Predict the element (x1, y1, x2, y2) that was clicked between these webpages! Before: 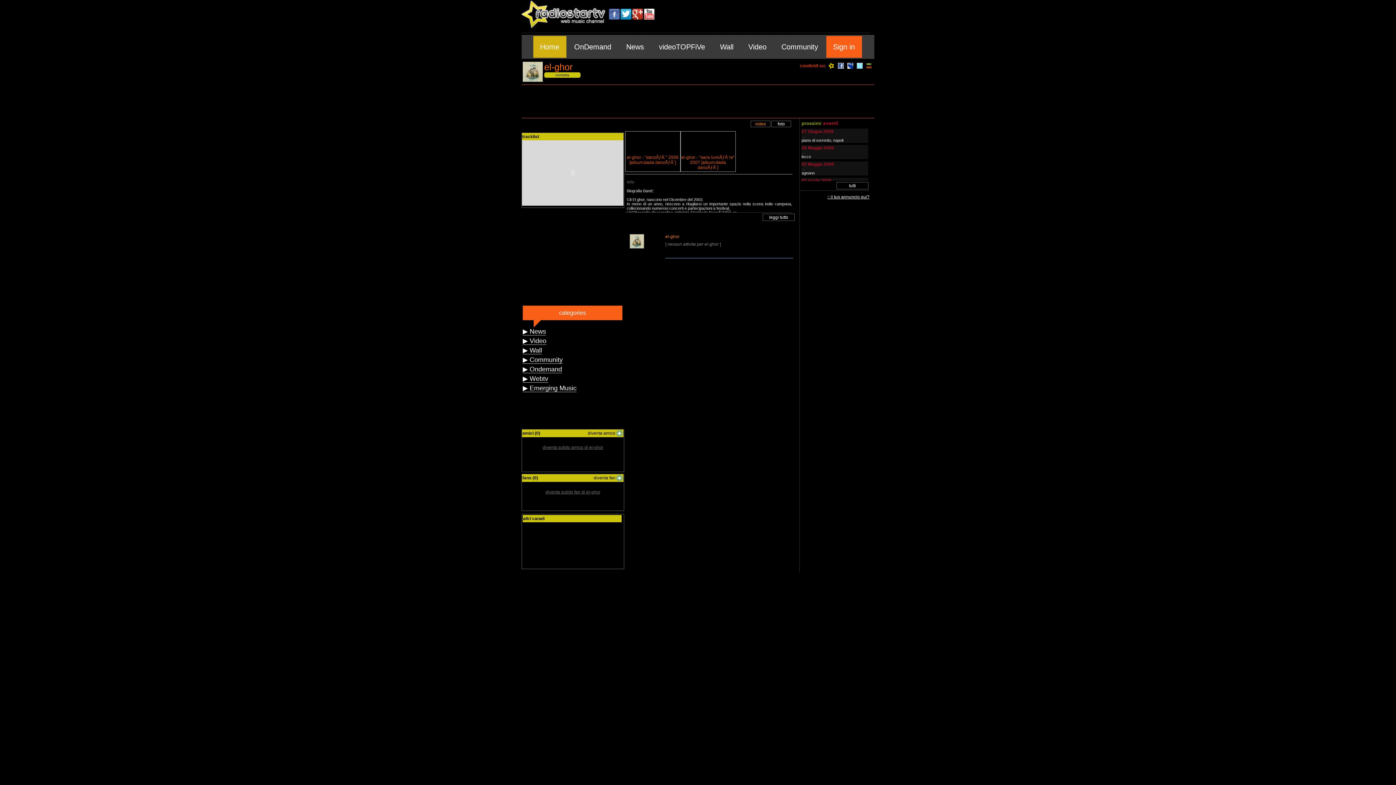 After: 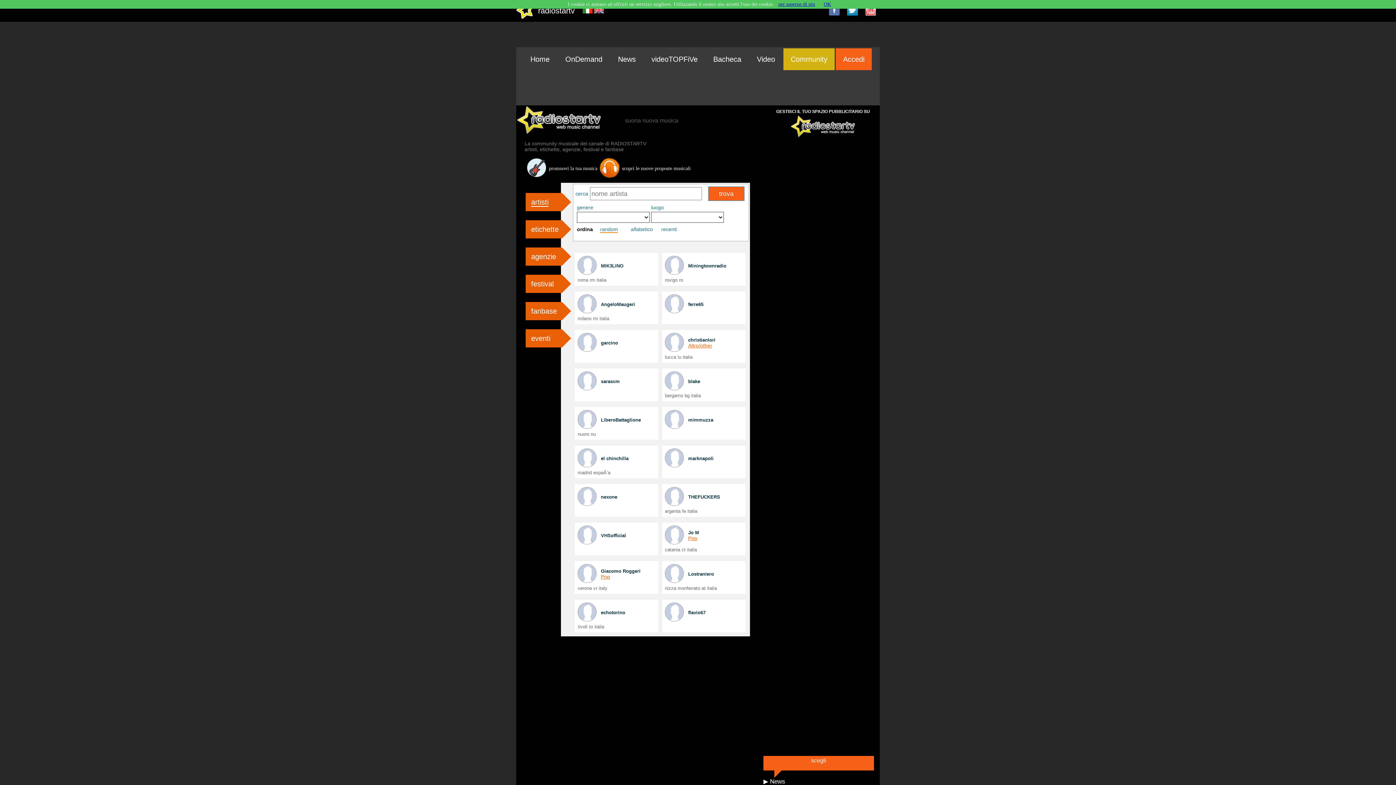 Action: bbox: (522, 356, 562, 364) label: ▶ Community